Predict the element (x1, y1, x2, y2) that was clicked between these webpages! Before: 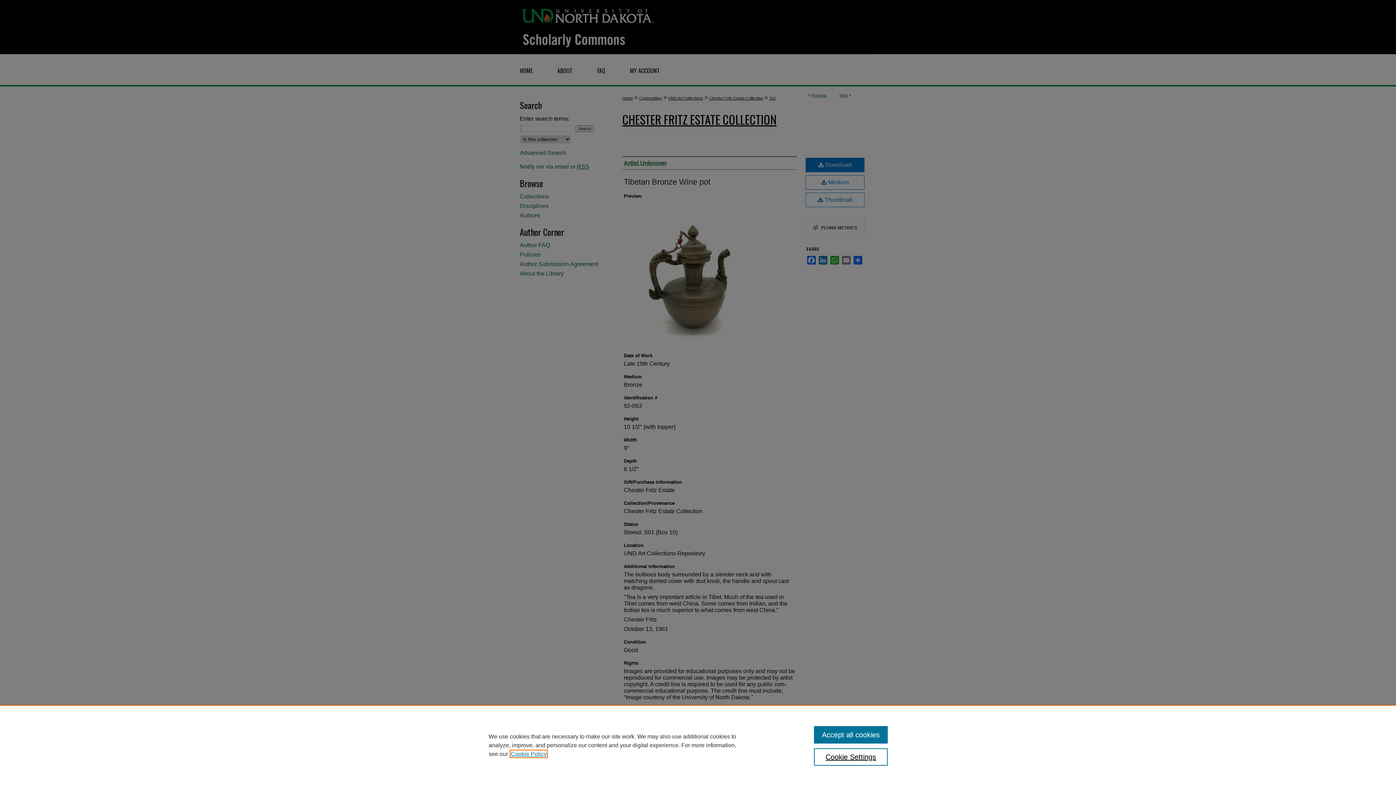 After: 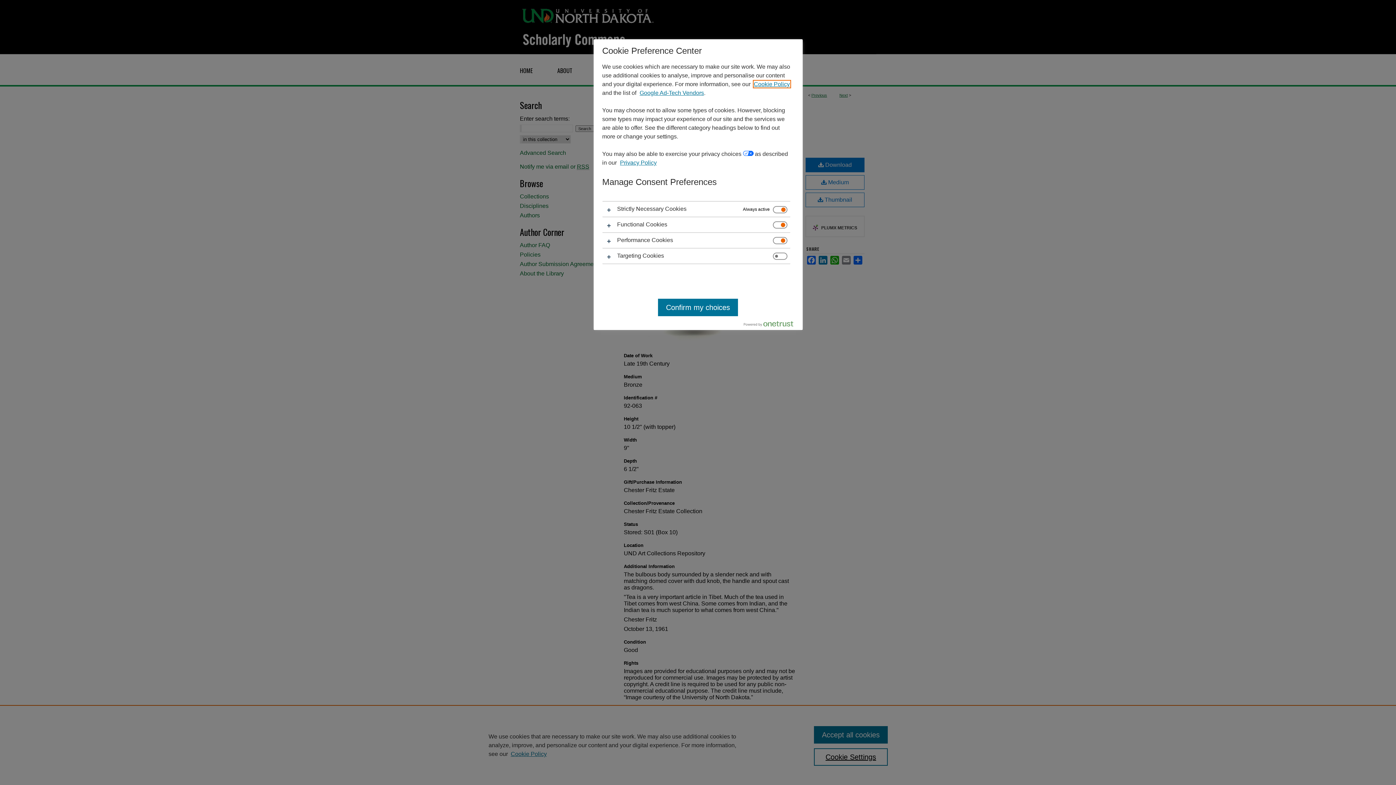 Action: bbox: (814, 748, 887, 766) label: Cookie Settings